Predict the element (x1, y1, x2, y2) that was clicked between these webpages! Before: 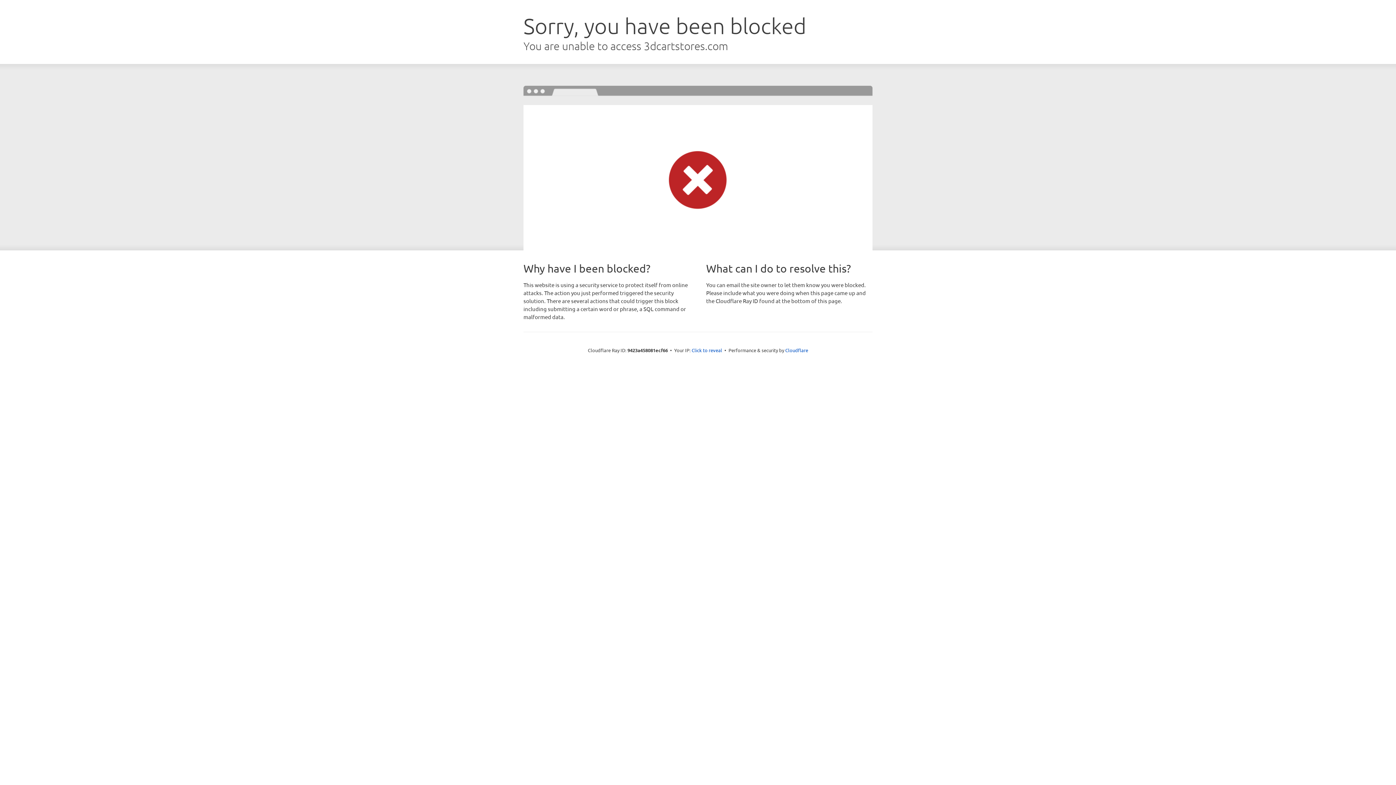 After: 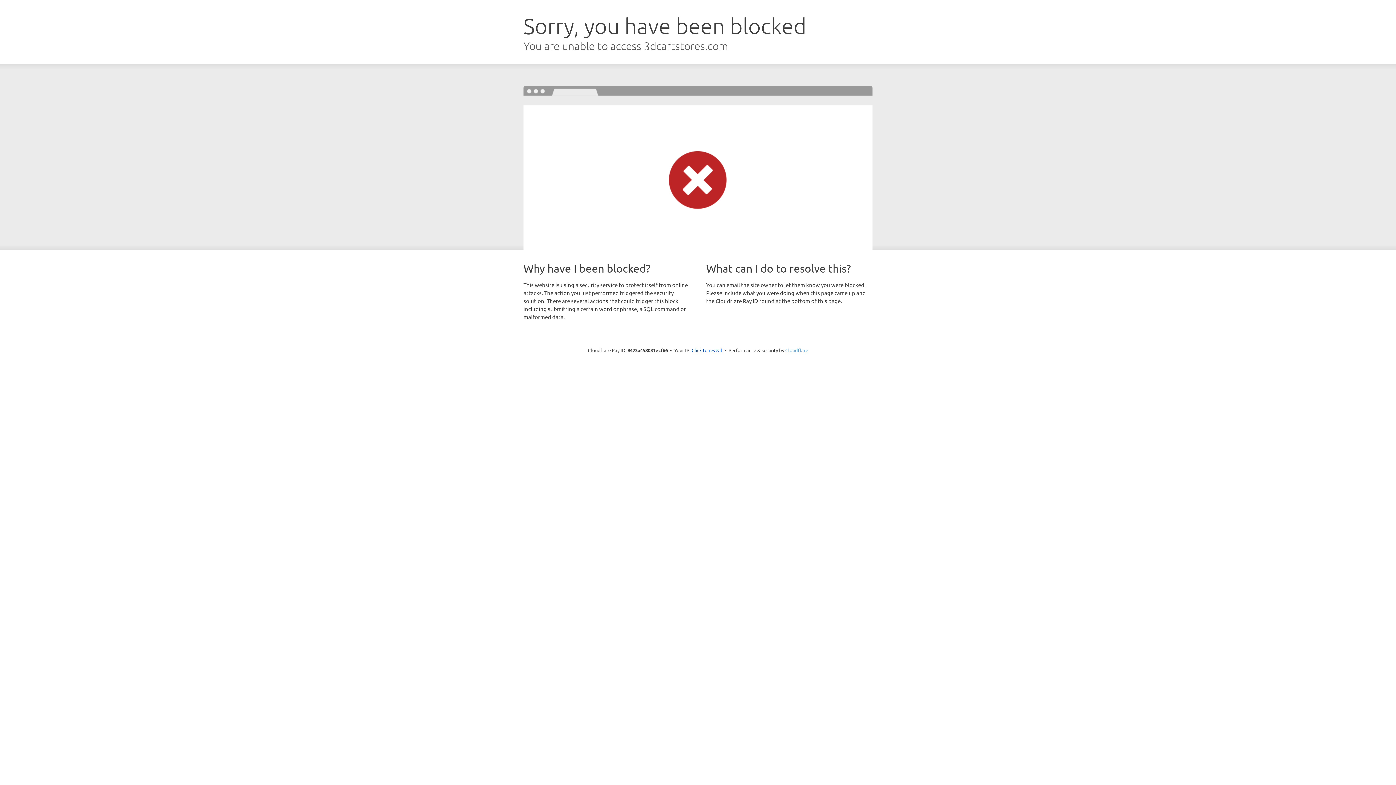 Action: label: Cloudflare bbox: (785, 347, 808, 353)